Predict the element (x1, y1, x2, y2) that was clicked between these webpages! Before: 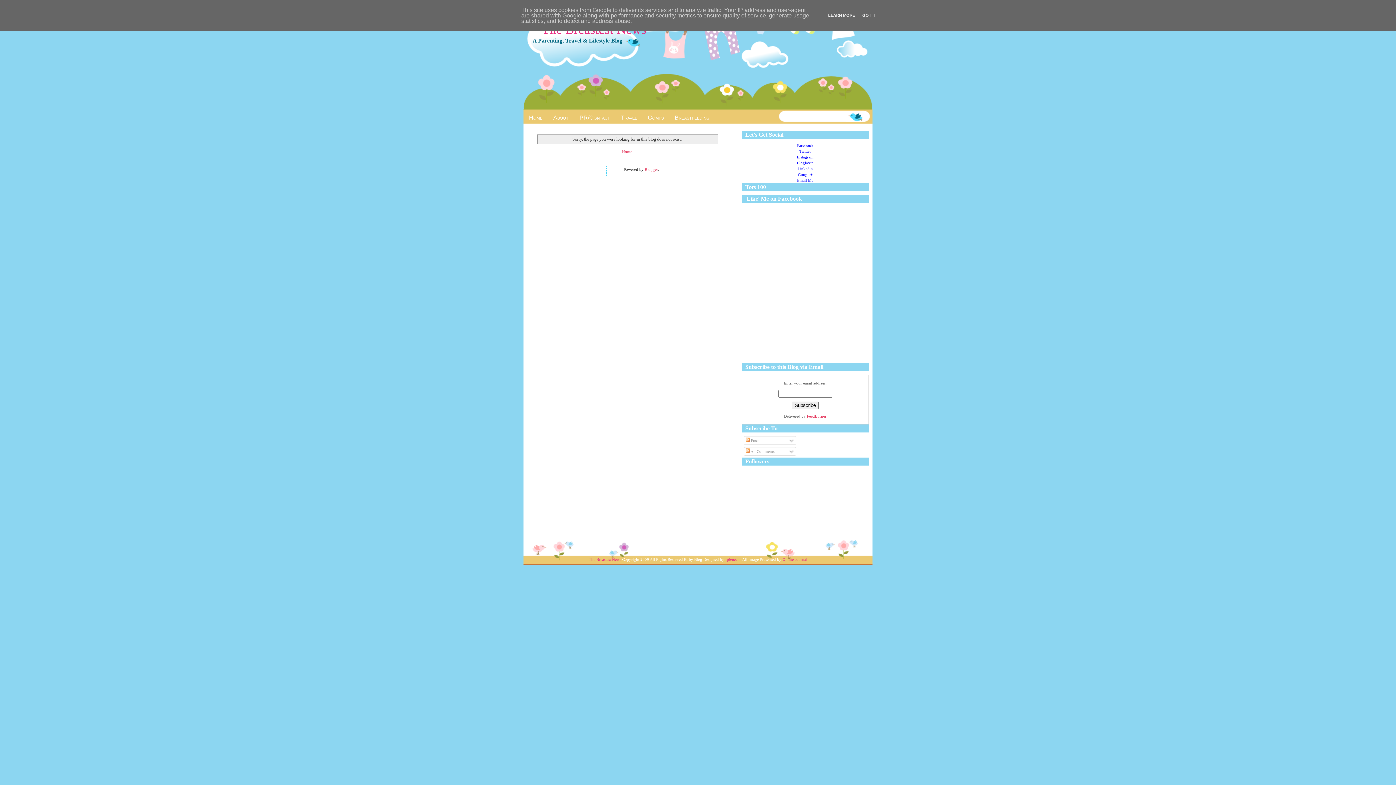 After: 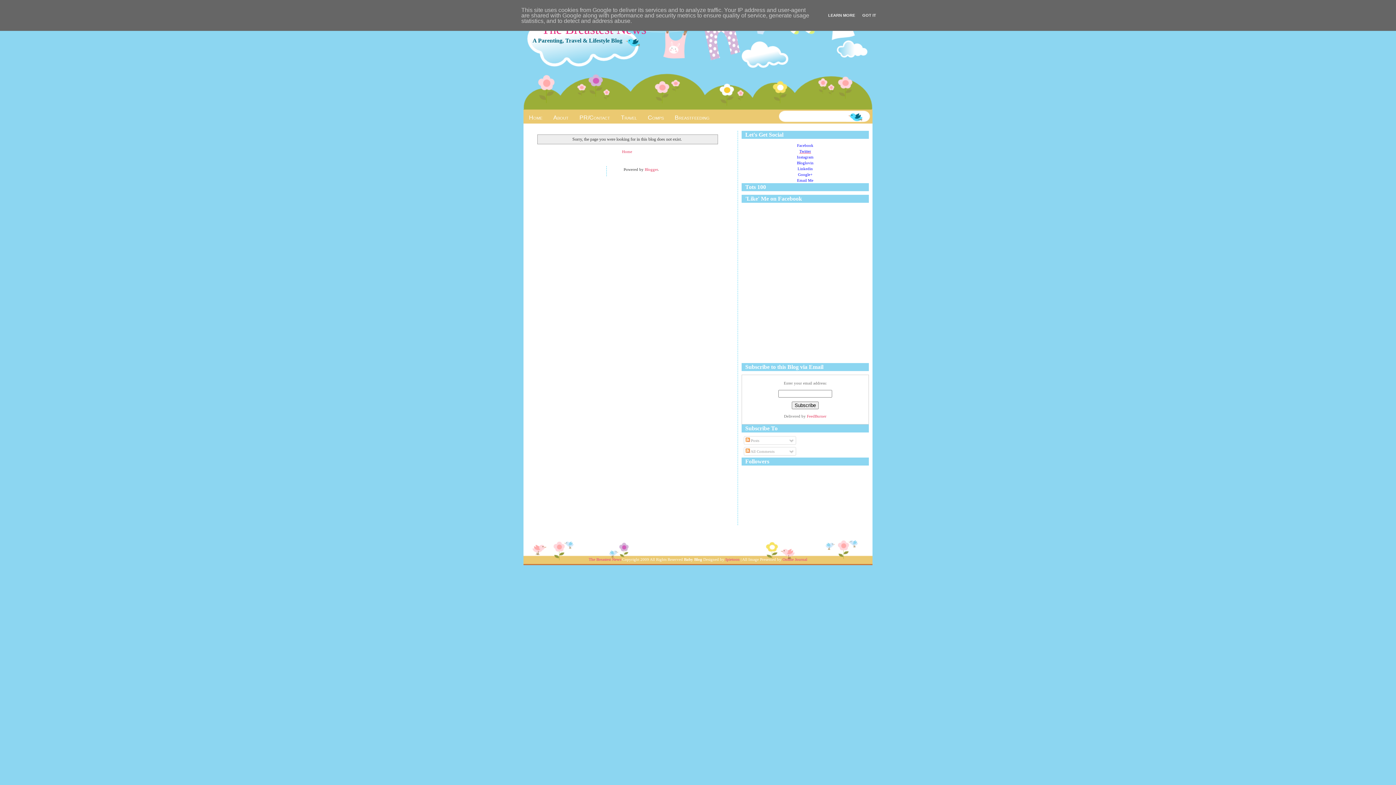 Action: label: Twitter bbox: (799, 149, 811, 153)